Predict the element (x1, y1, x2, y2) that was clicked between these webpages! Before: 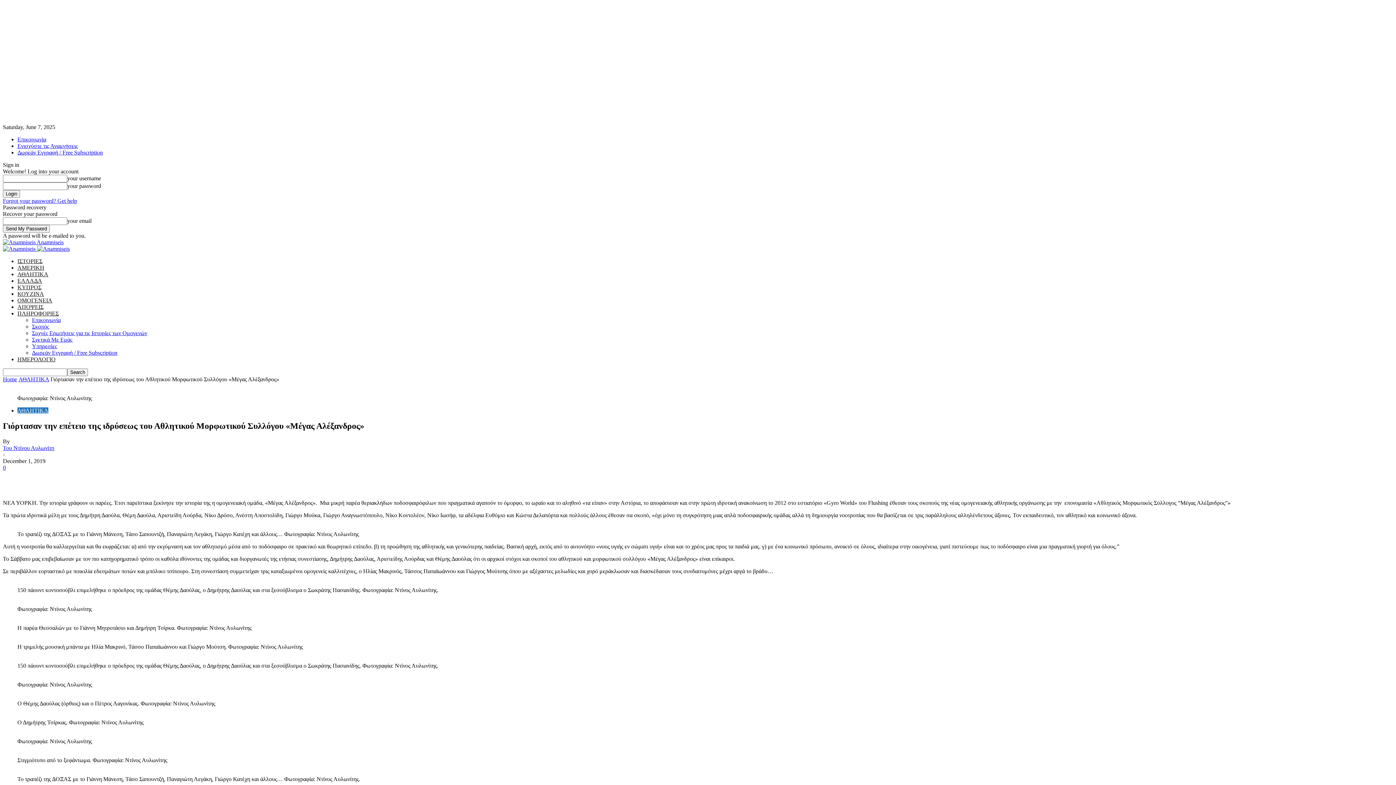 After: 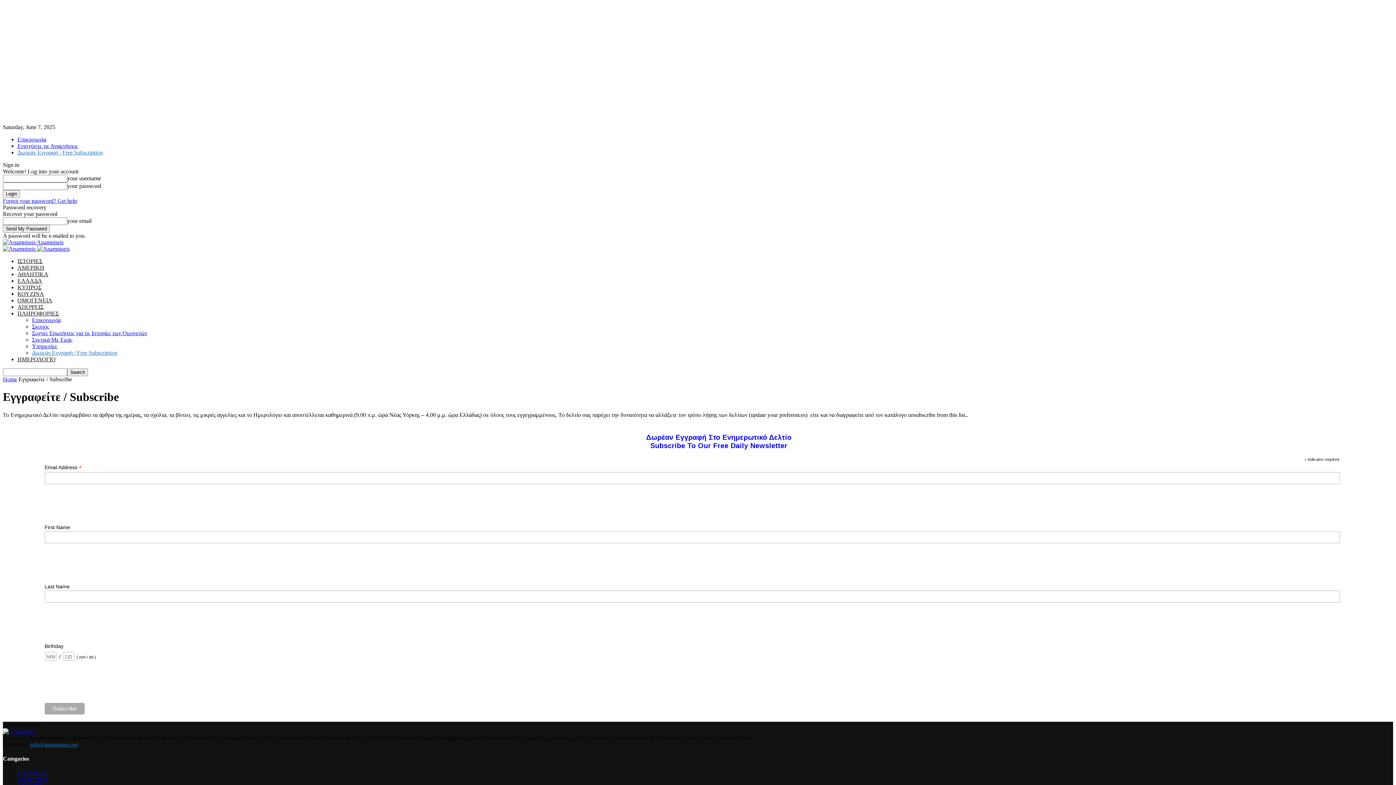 Action: label: Δωρεάν Εγγραφή / Free Subscription bbox: (32, 349, 117, 356)